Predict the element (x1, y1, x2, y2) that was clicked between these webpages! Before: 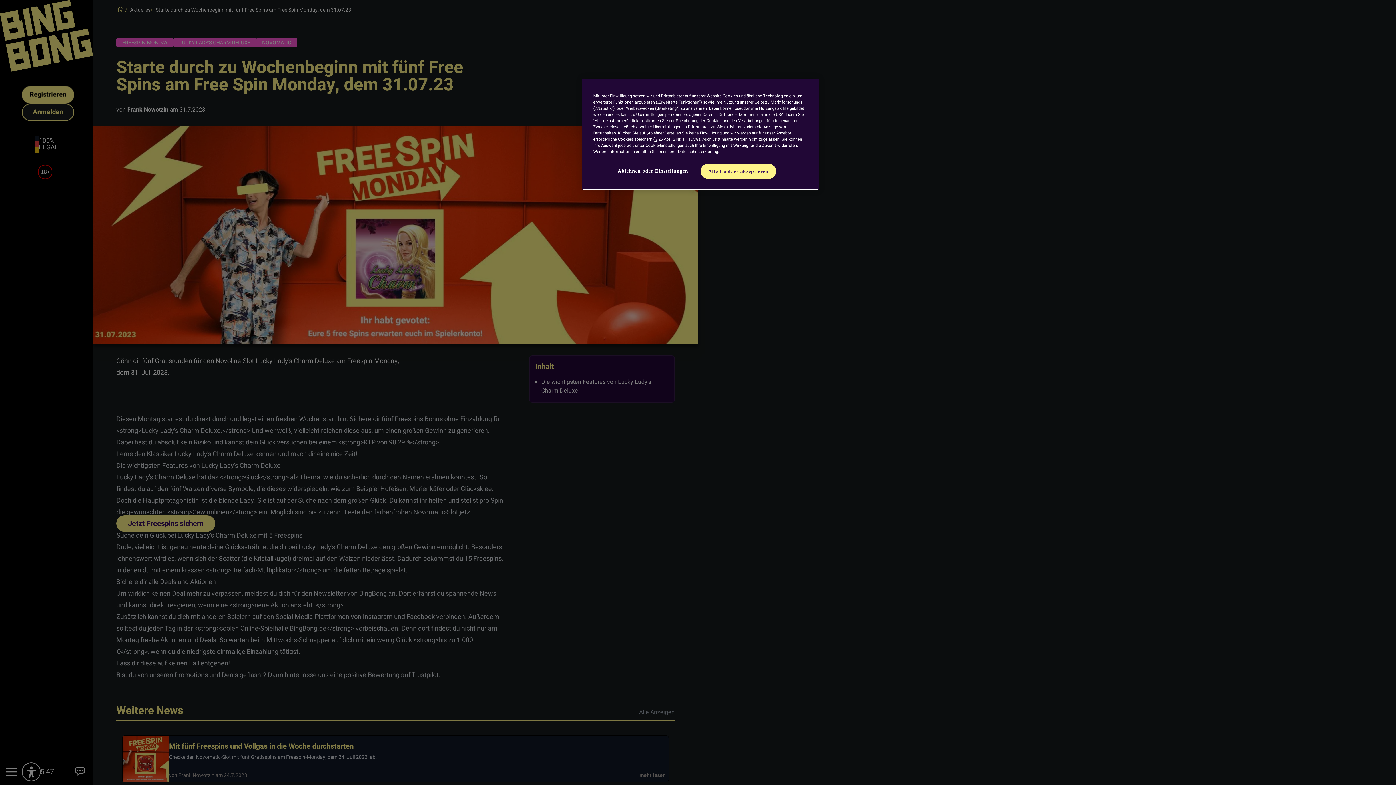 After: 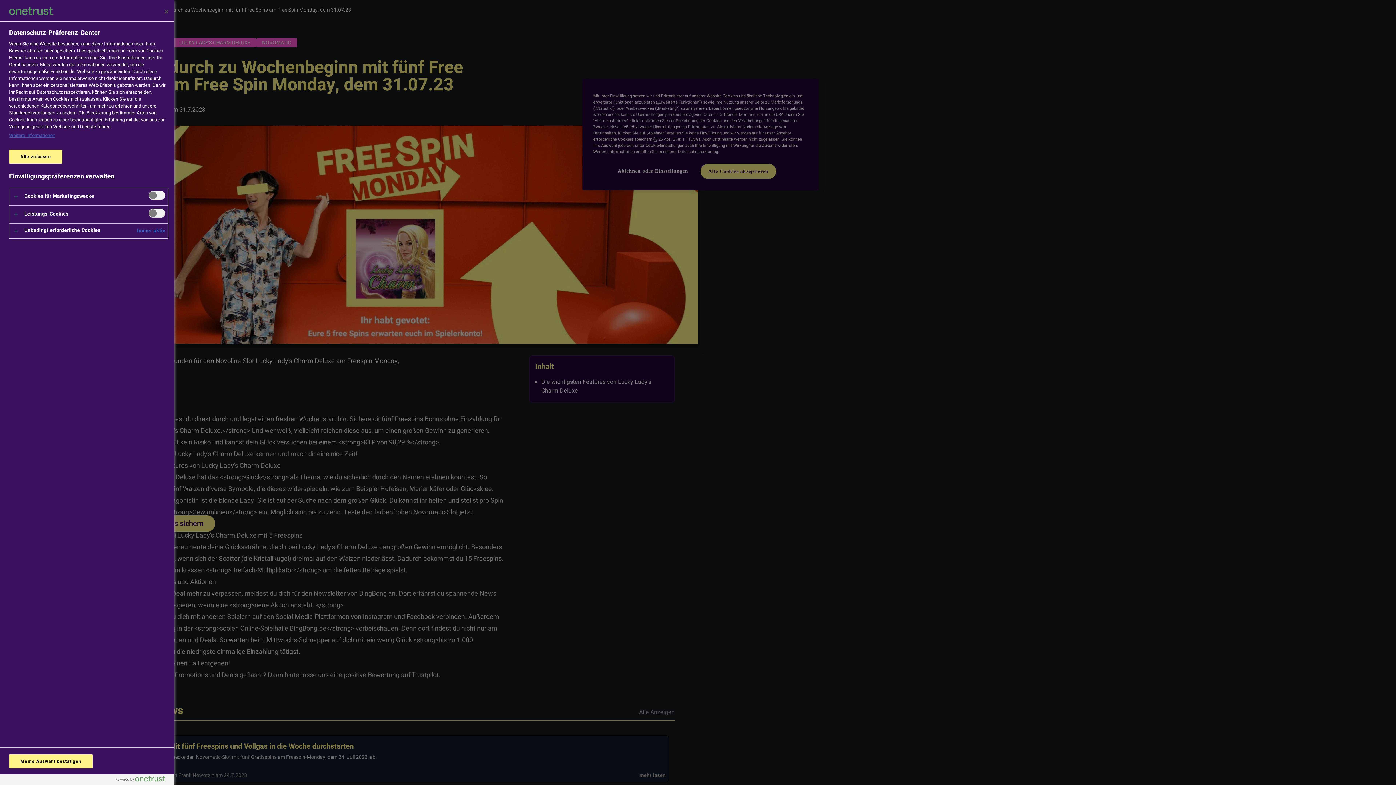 Action: bbox: (610, 164, 695, 178) label: Ablehnen oder Einstellungen